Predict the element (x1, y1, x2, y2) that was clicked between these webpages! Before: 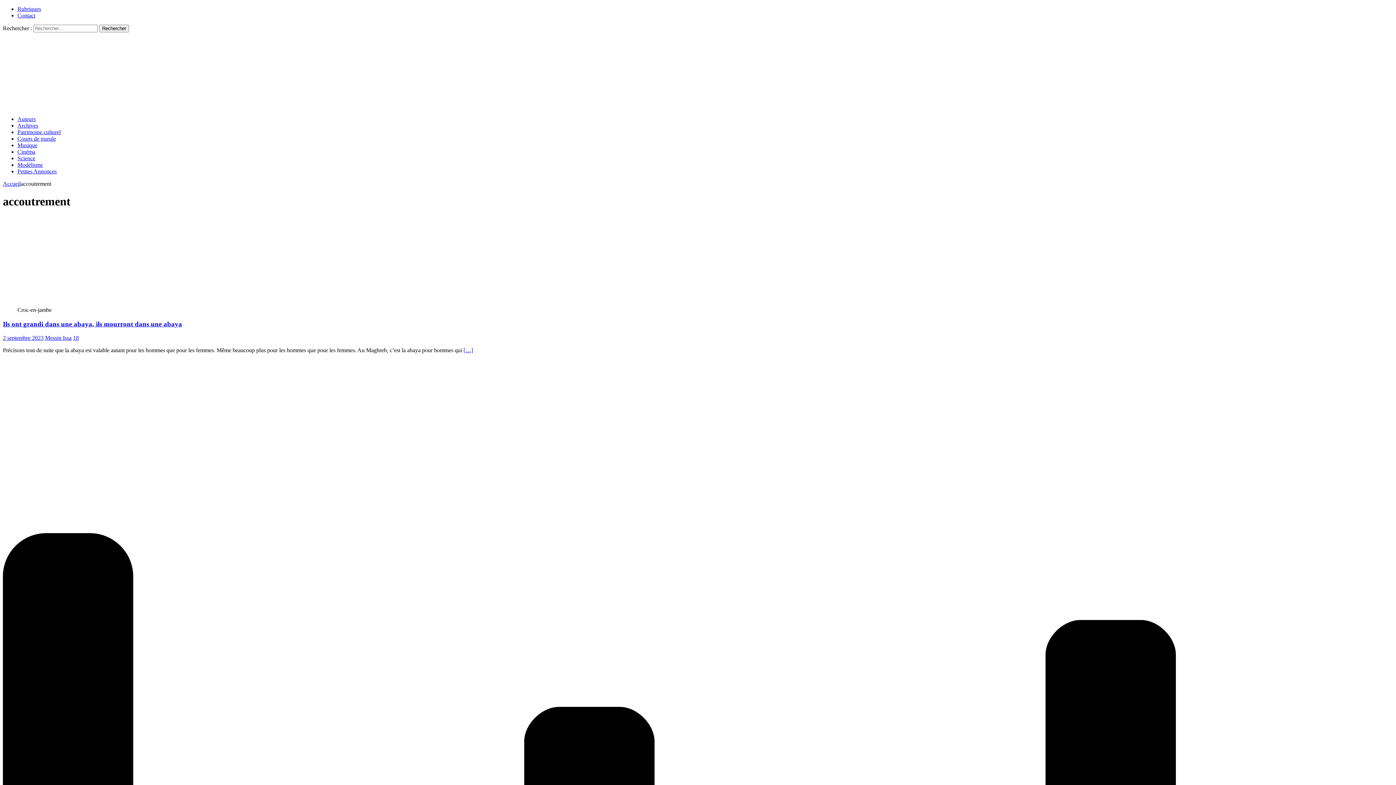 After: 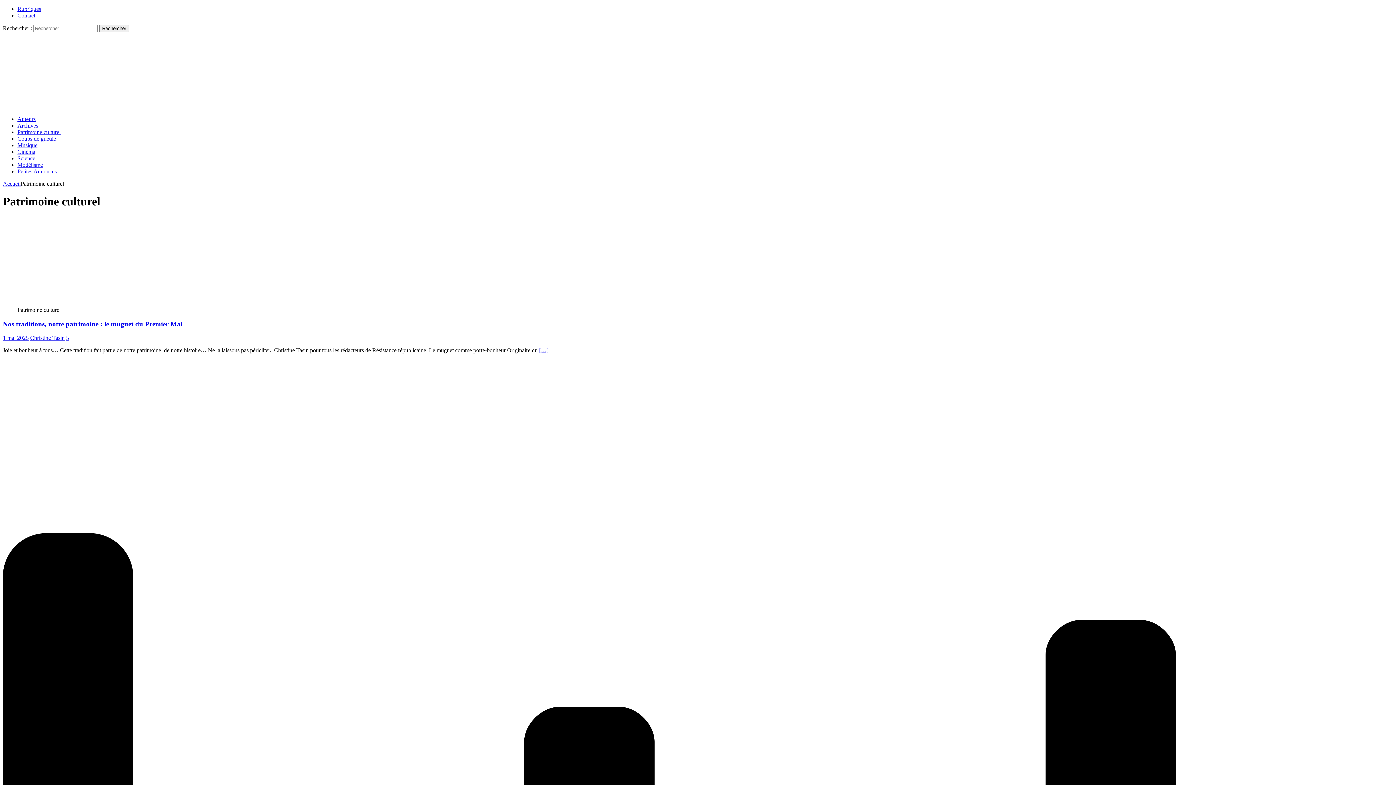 Action: bbox: (17, 129, 60, 135) label: Patrimoine culturel